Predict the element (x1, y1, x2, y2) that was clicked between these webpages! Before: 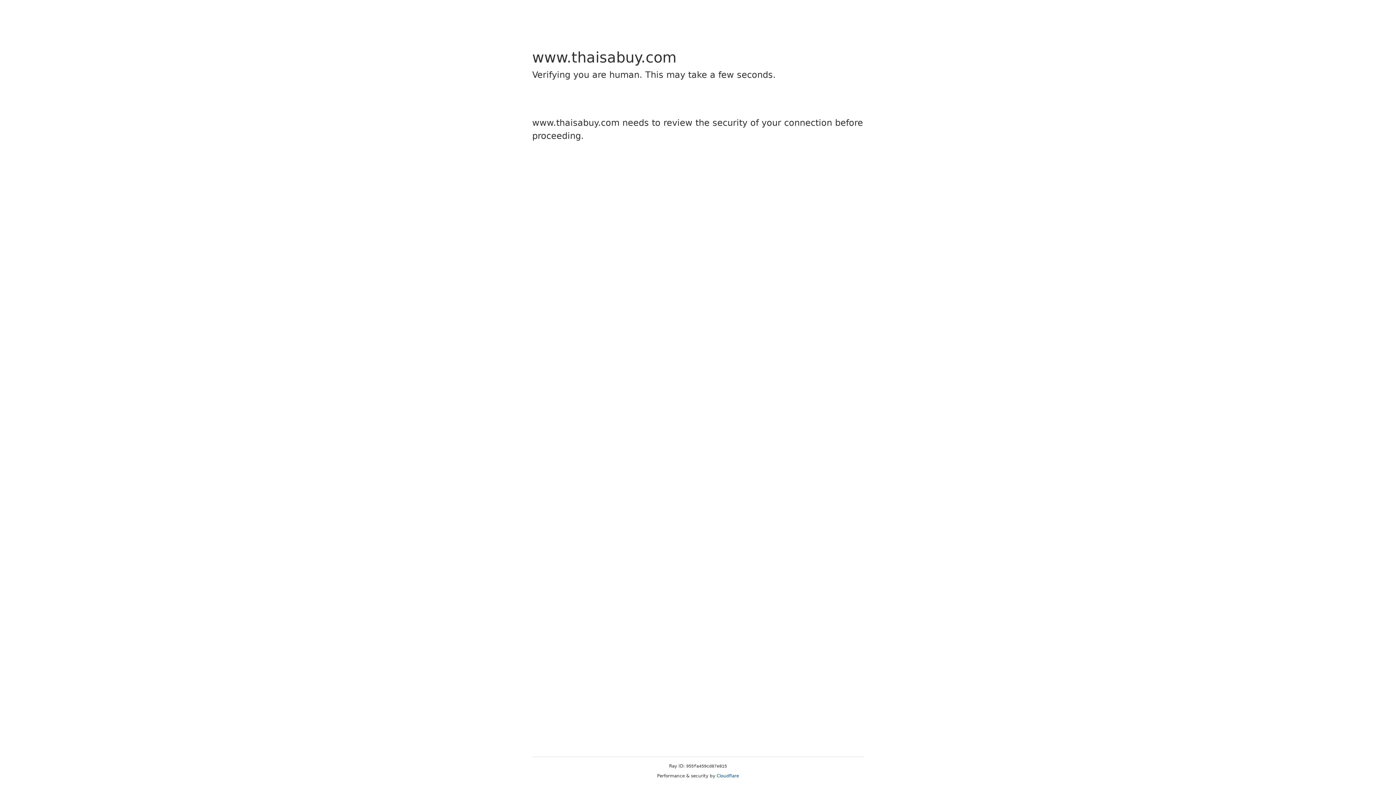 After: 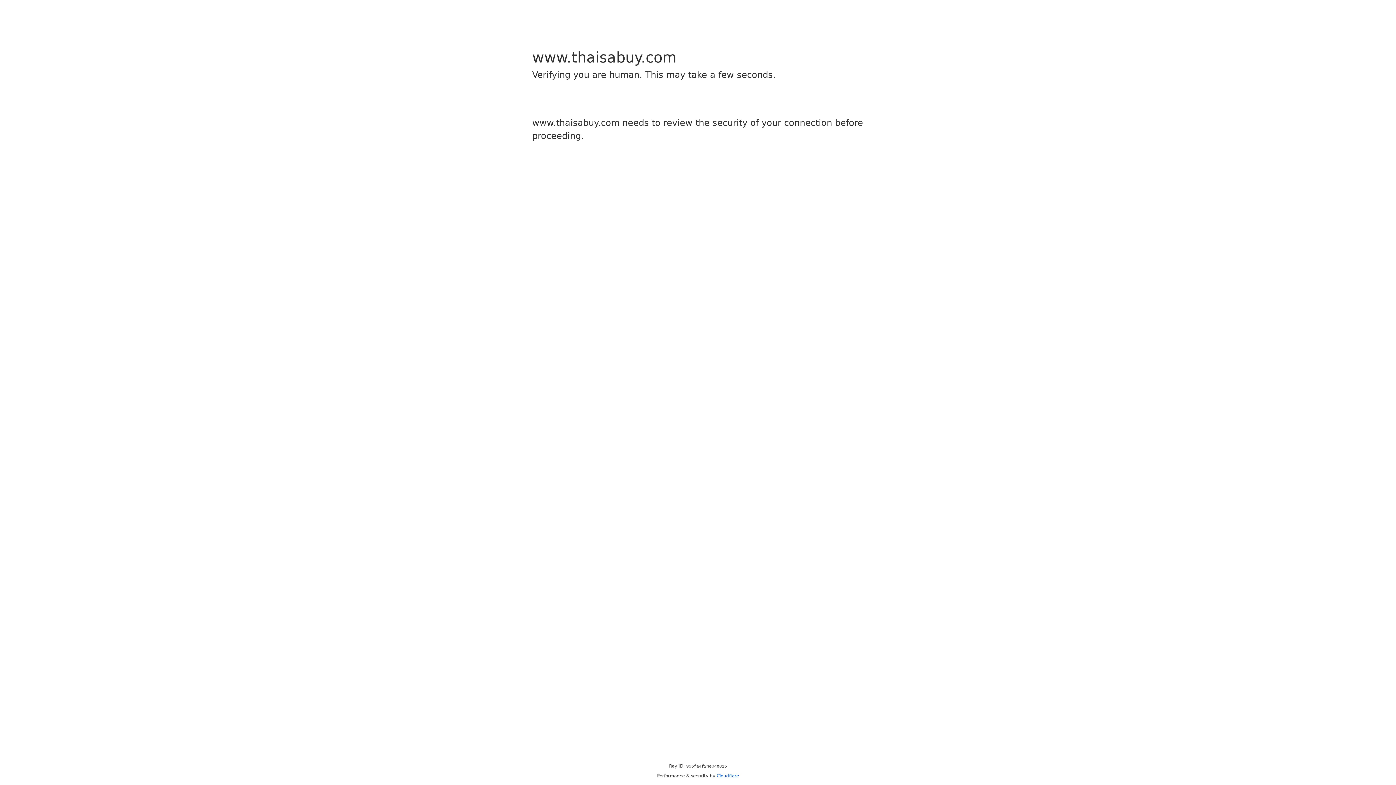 Action: label: Cloudflare bbox: (716, 773, 739, 778)